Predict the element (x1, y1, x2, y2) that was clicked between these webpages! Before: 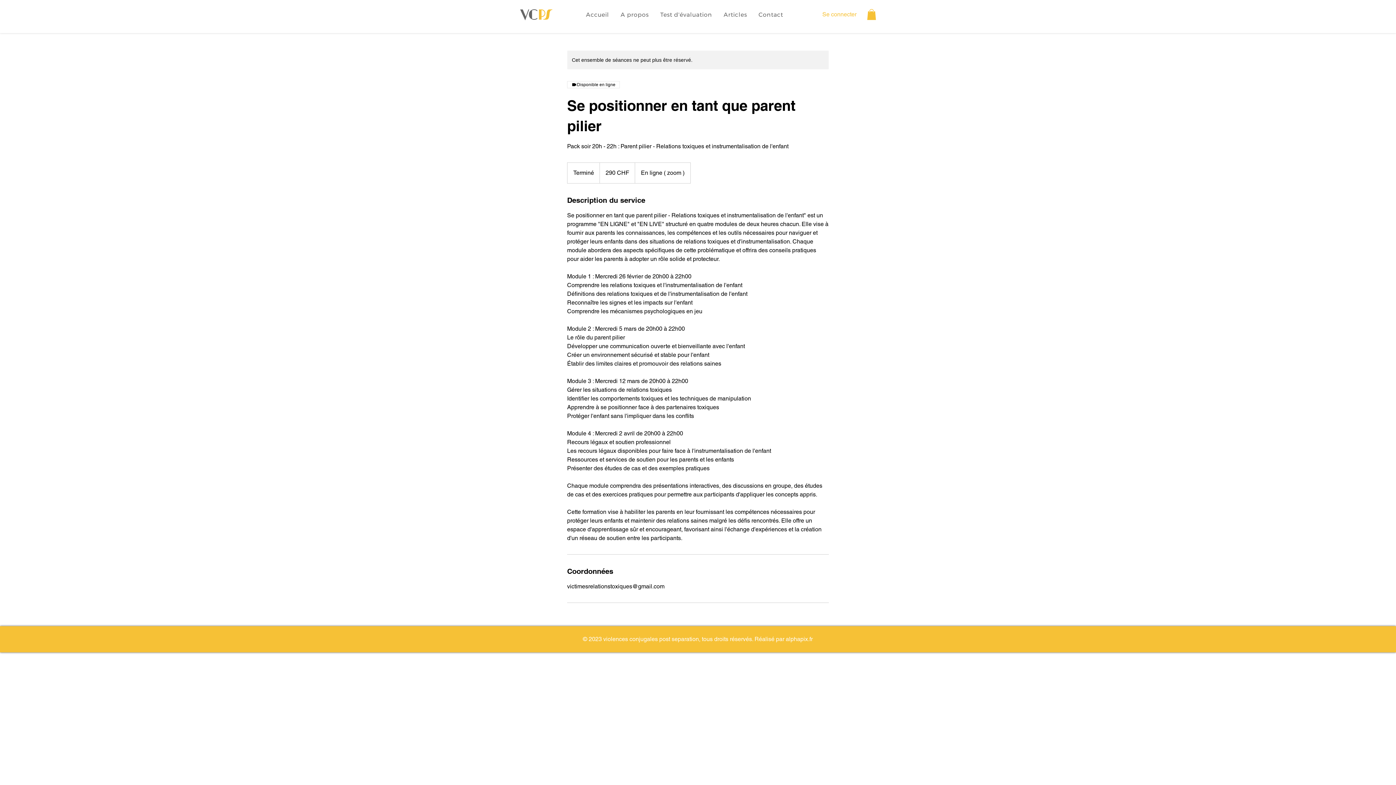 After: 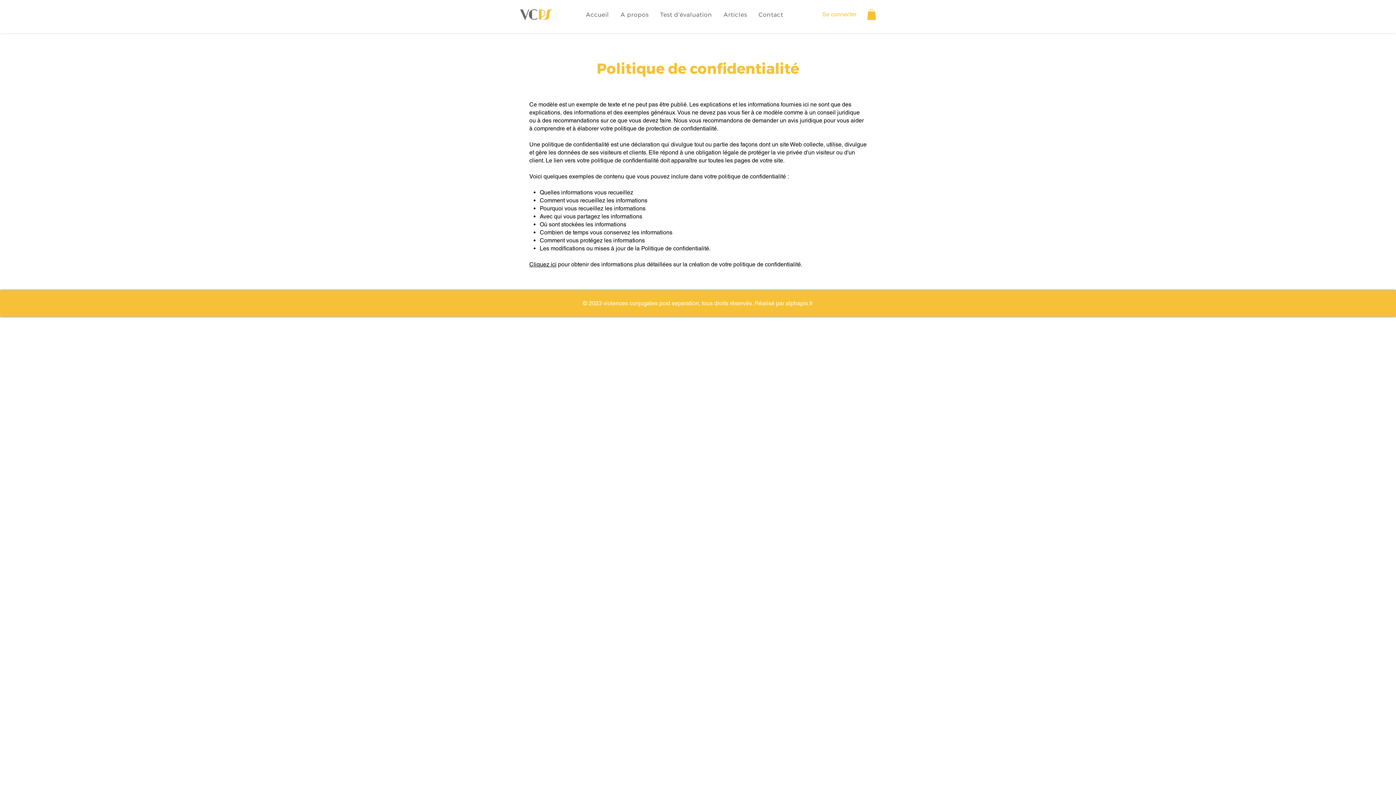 Action: bbox: (583, 635, 603, 642) label: © 2023 